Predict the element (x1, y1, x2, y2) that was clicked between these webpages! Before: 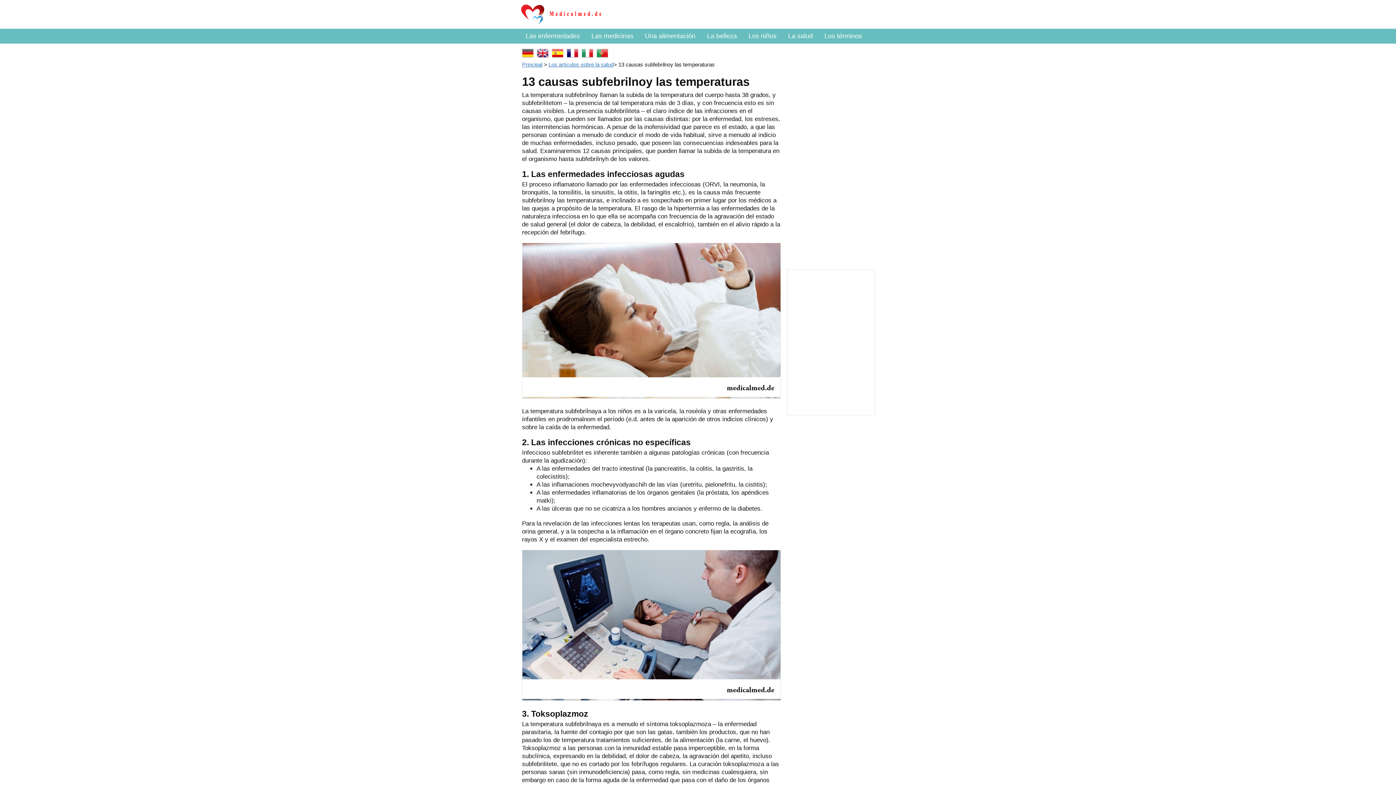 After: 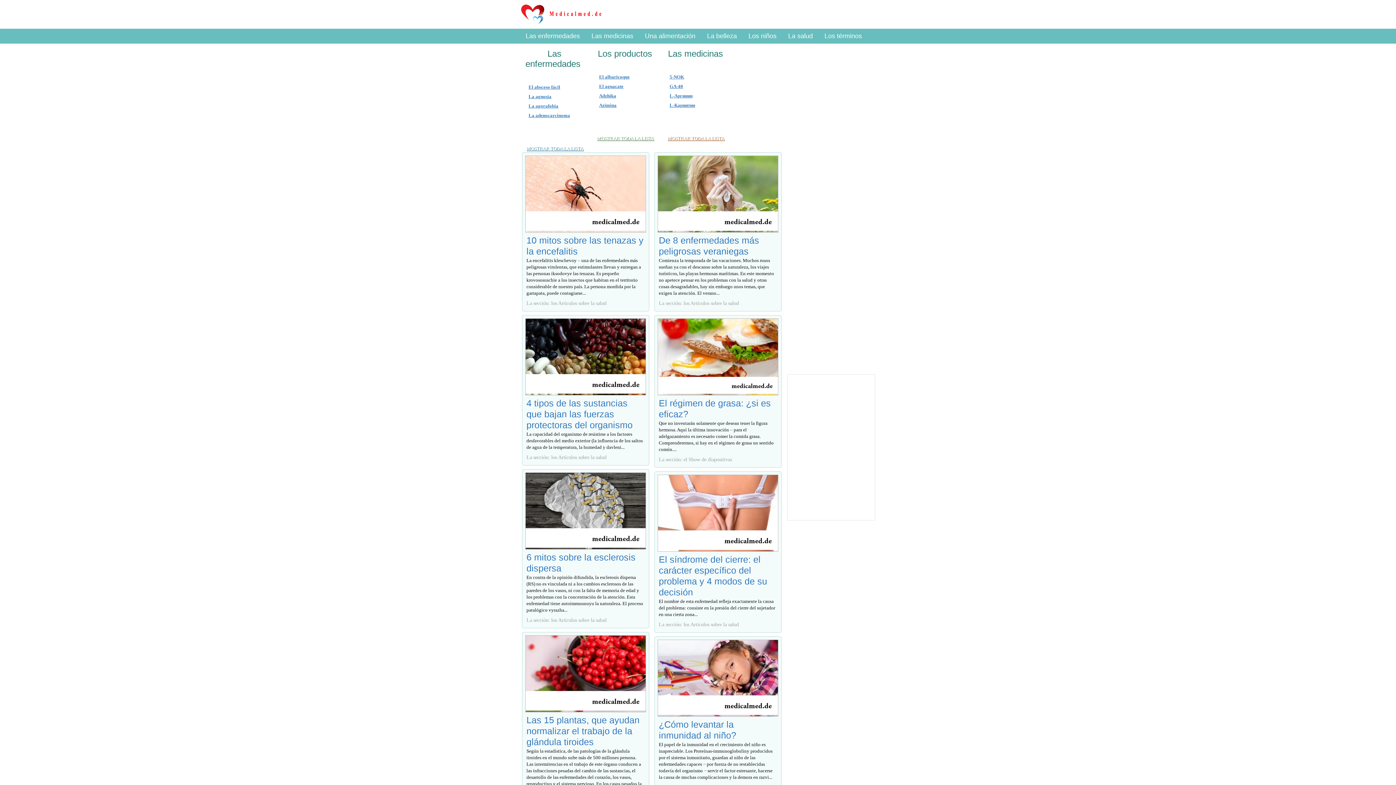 Action: bbox: (515, 21, 603, 26)